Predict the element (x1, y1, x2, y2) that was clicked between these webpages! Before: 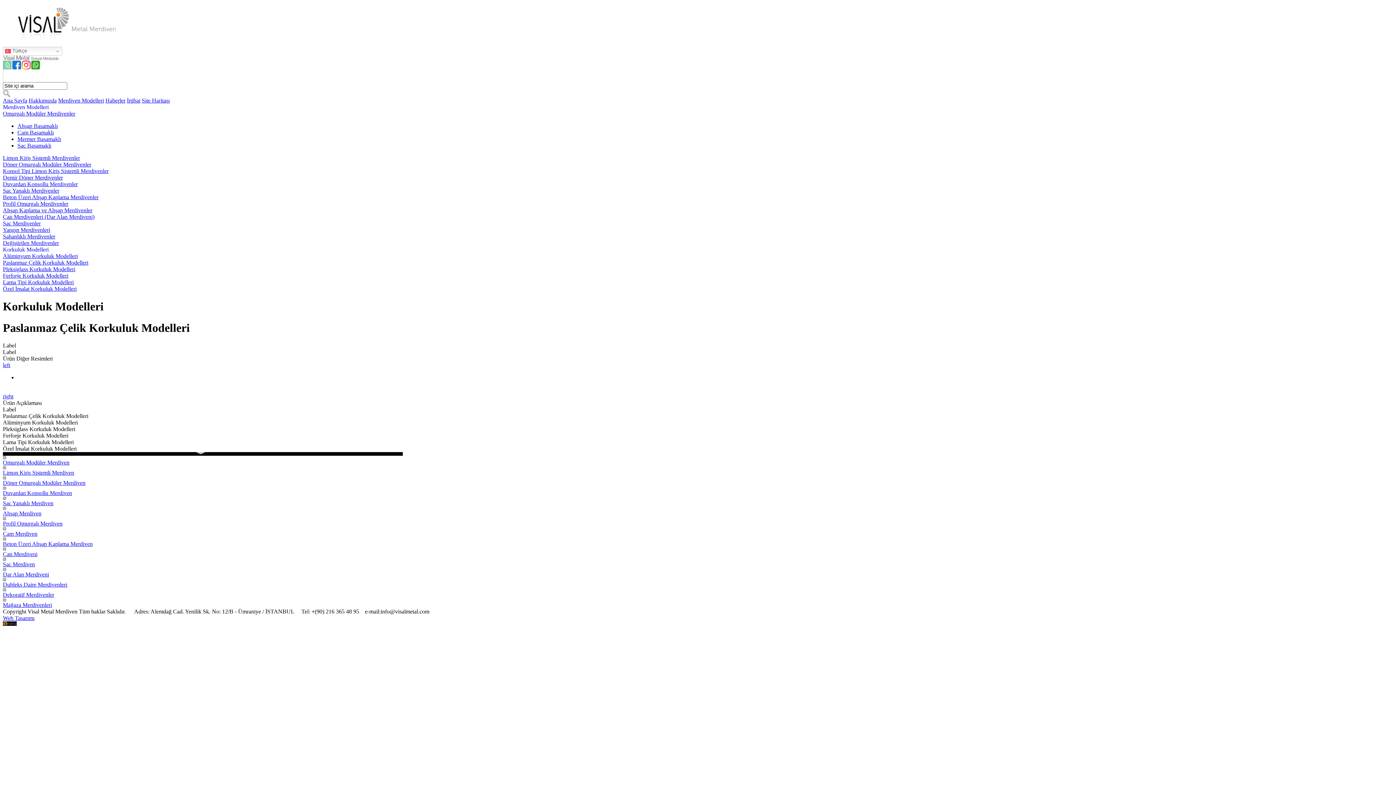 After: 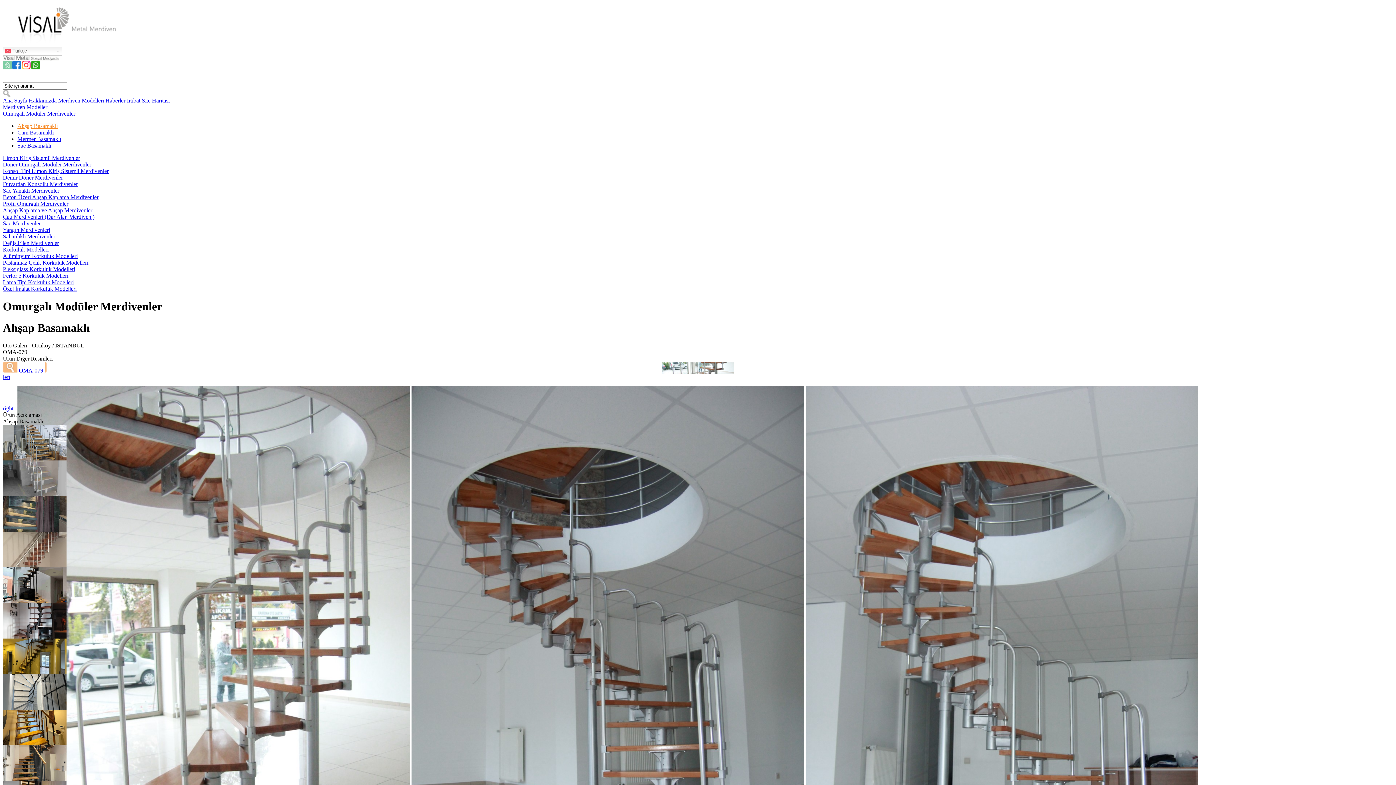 Action: label: Dubleks Daire Merdivenleri bbox: (2, 581, 67, 588)